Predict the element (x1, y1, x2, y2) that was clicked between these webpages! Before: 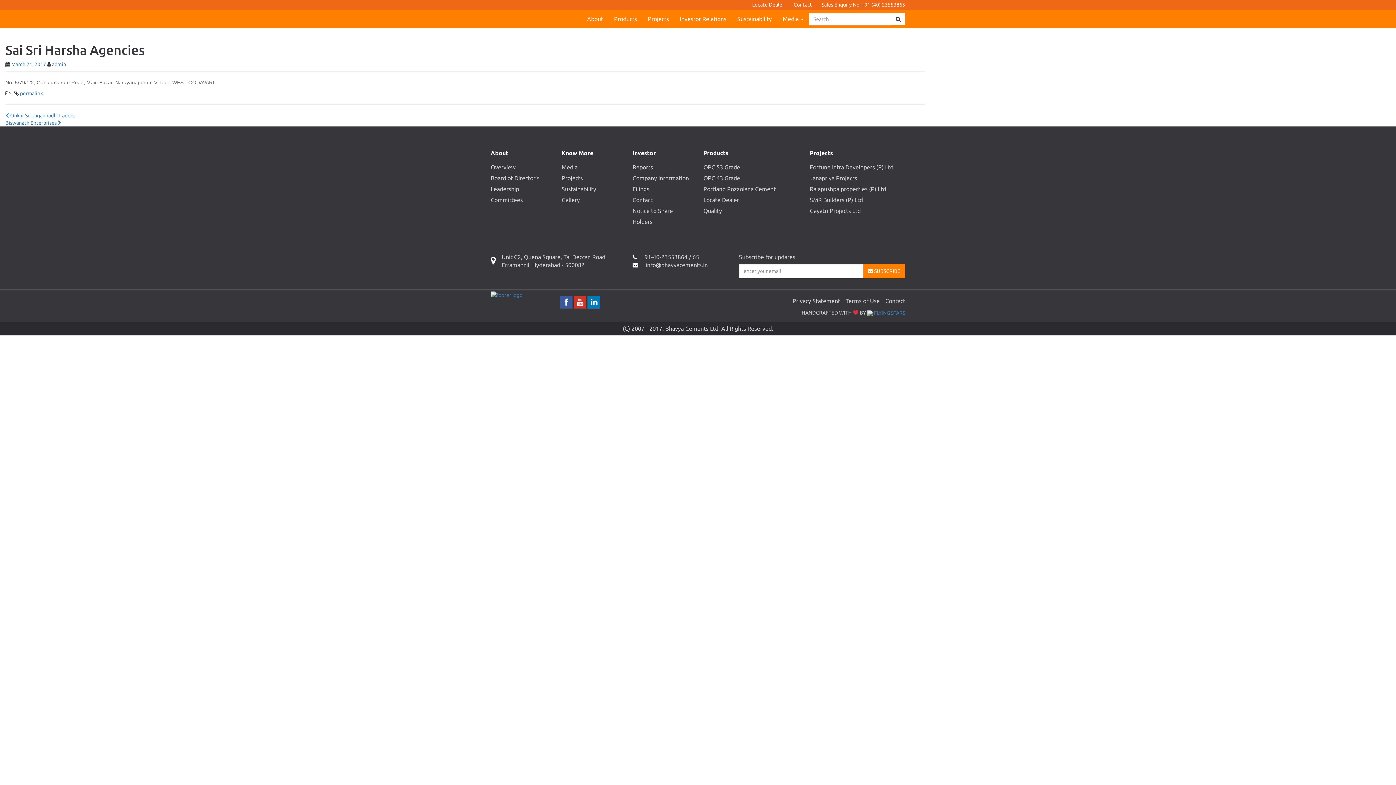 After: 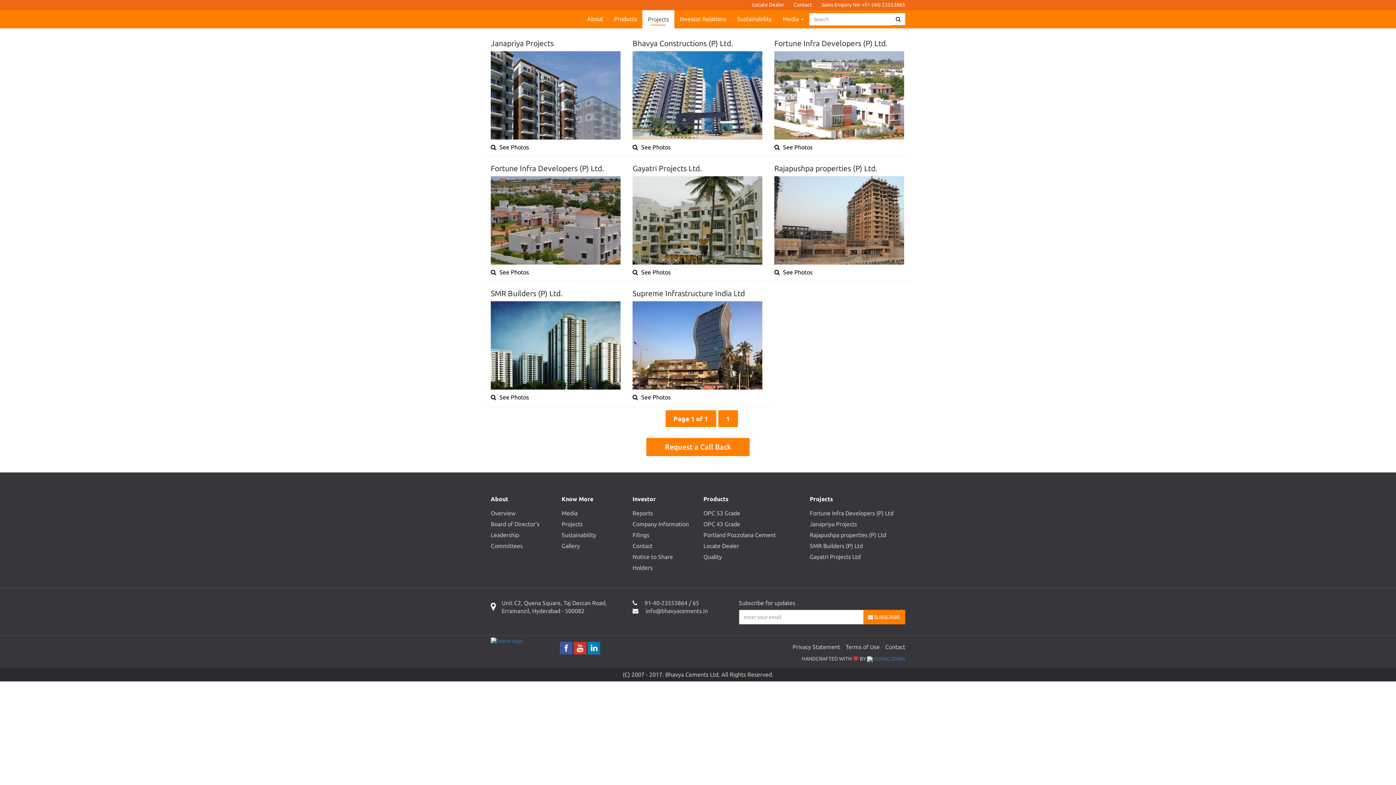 Action: bbox: (810, 196, 863, 203) label: SMR Builders (P) Ltd